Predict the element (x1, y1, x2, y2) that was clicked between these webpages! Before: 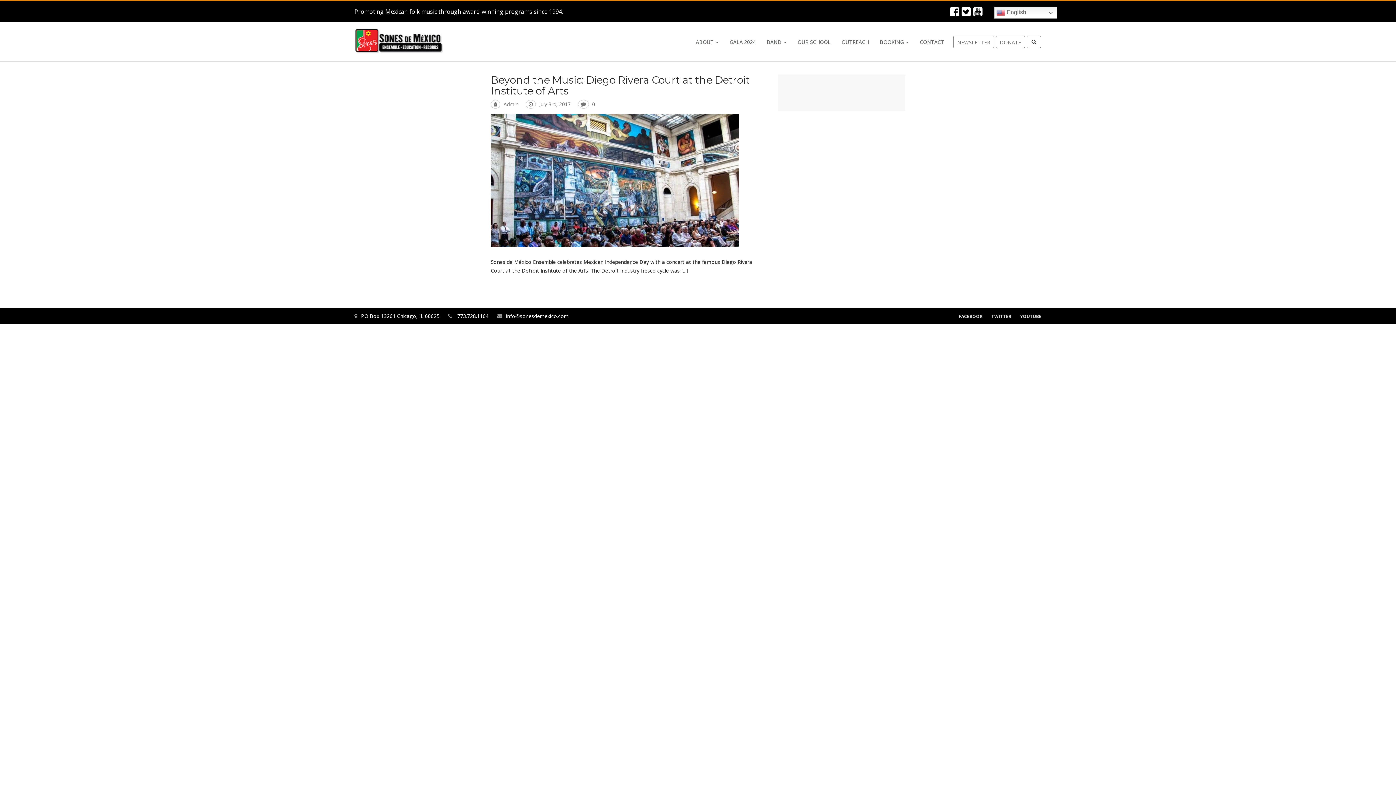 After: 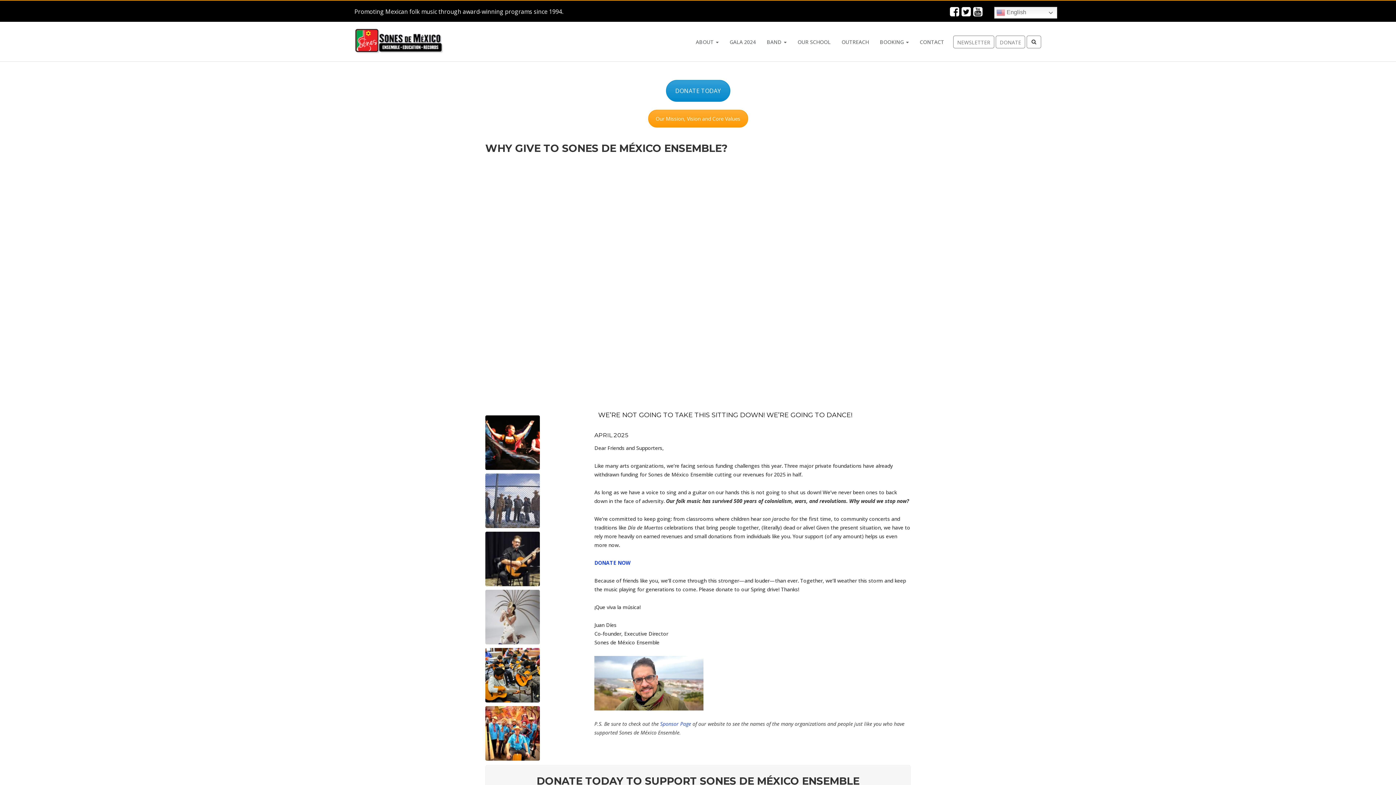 Action: label: DONATE bbox: (996, 35, 1025, 48)